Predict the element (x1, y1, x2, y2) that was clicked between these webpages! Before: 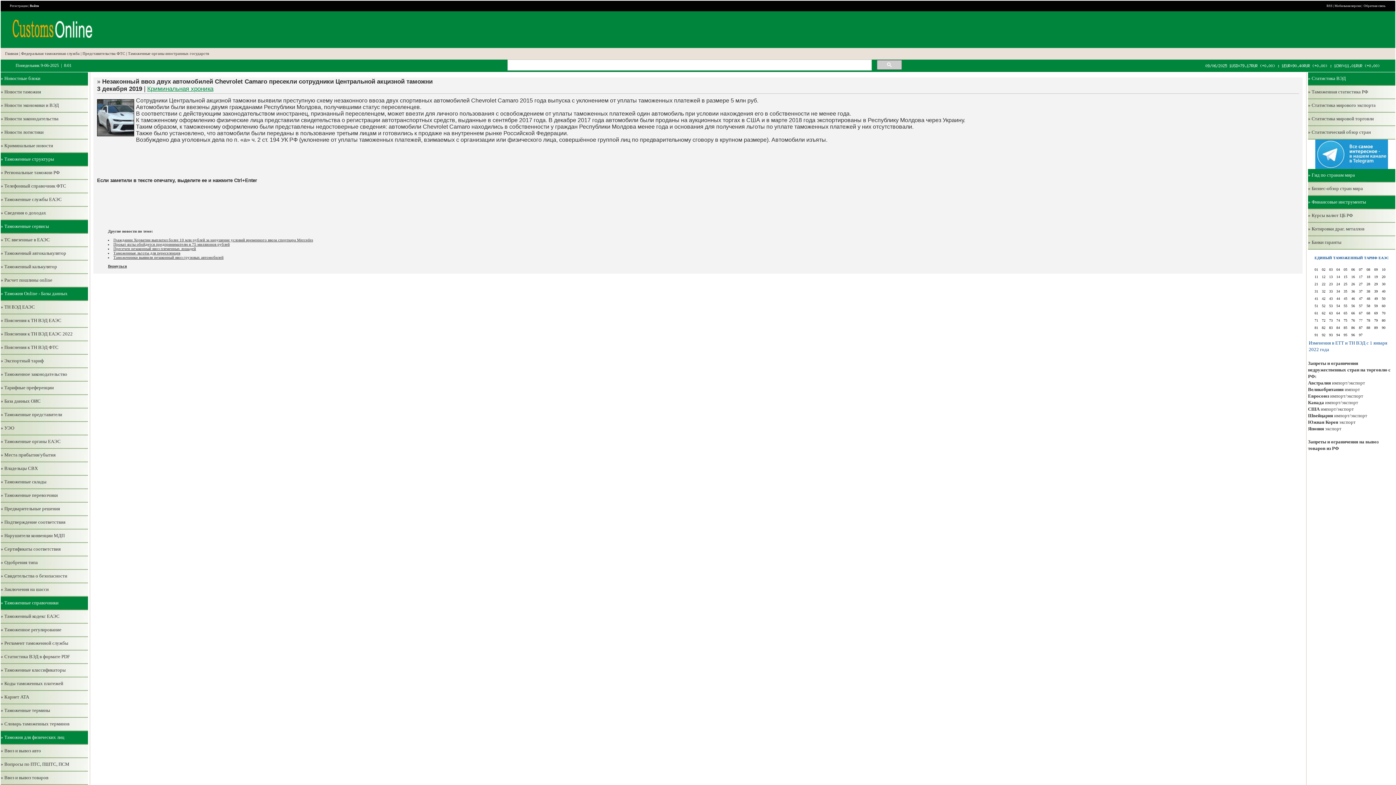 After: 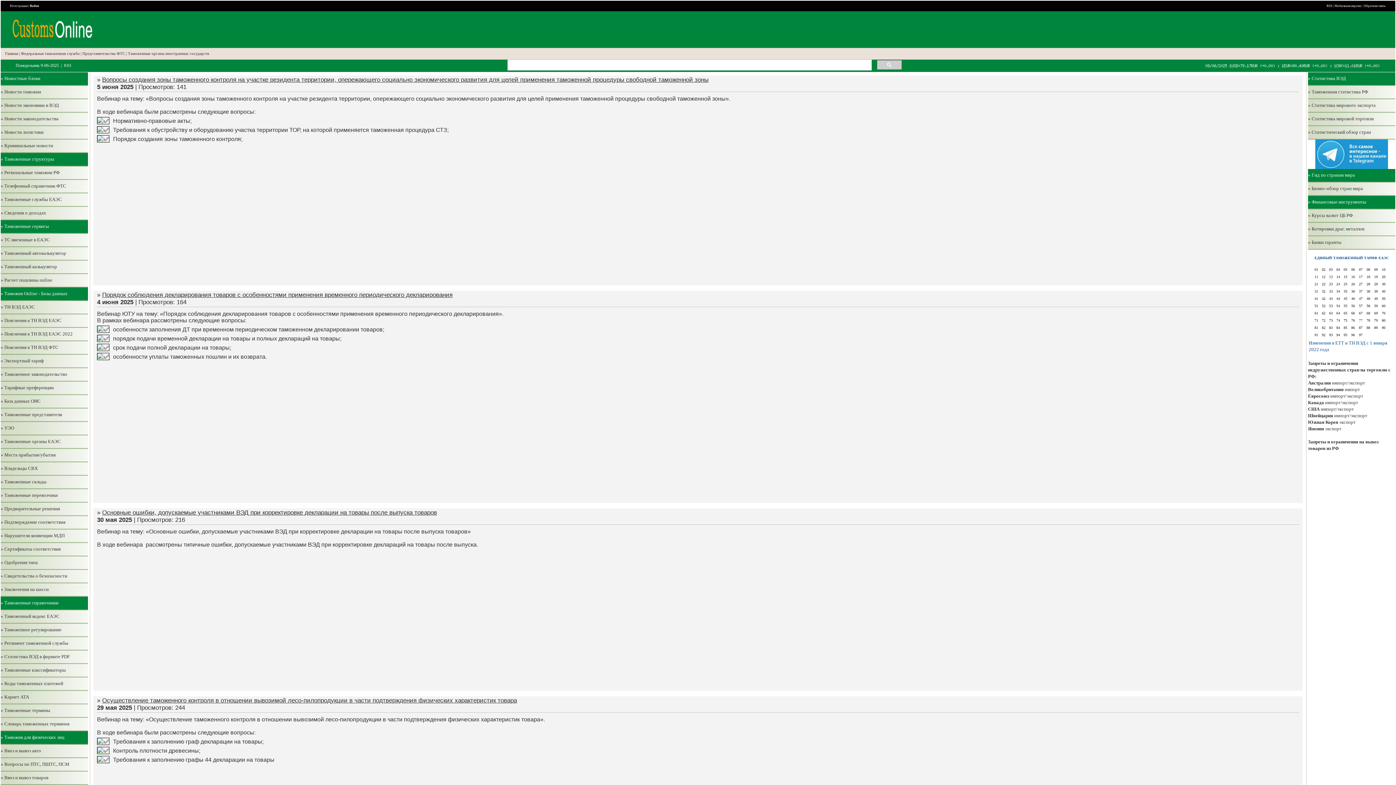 Action: bbox: (4, 116, 58, 121) label: Новости законодательства